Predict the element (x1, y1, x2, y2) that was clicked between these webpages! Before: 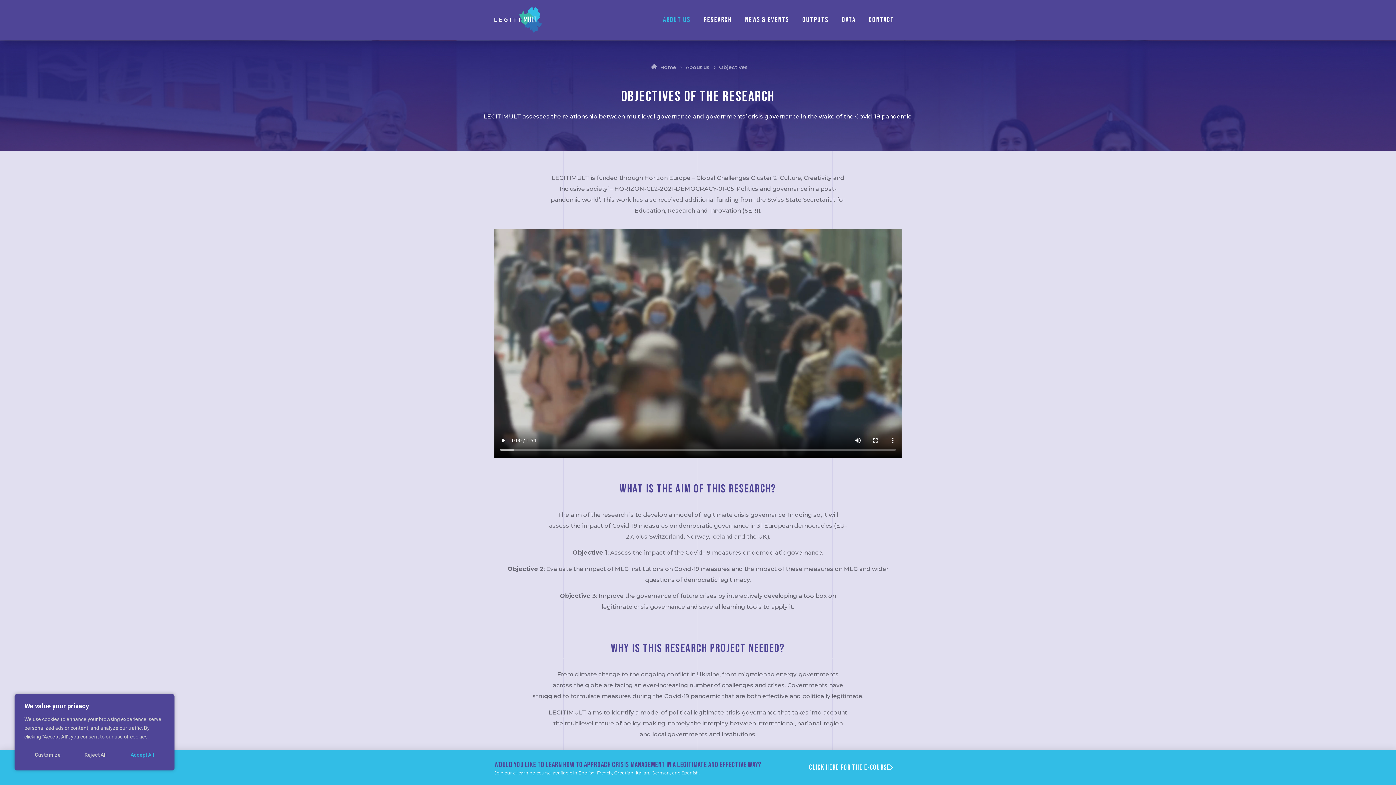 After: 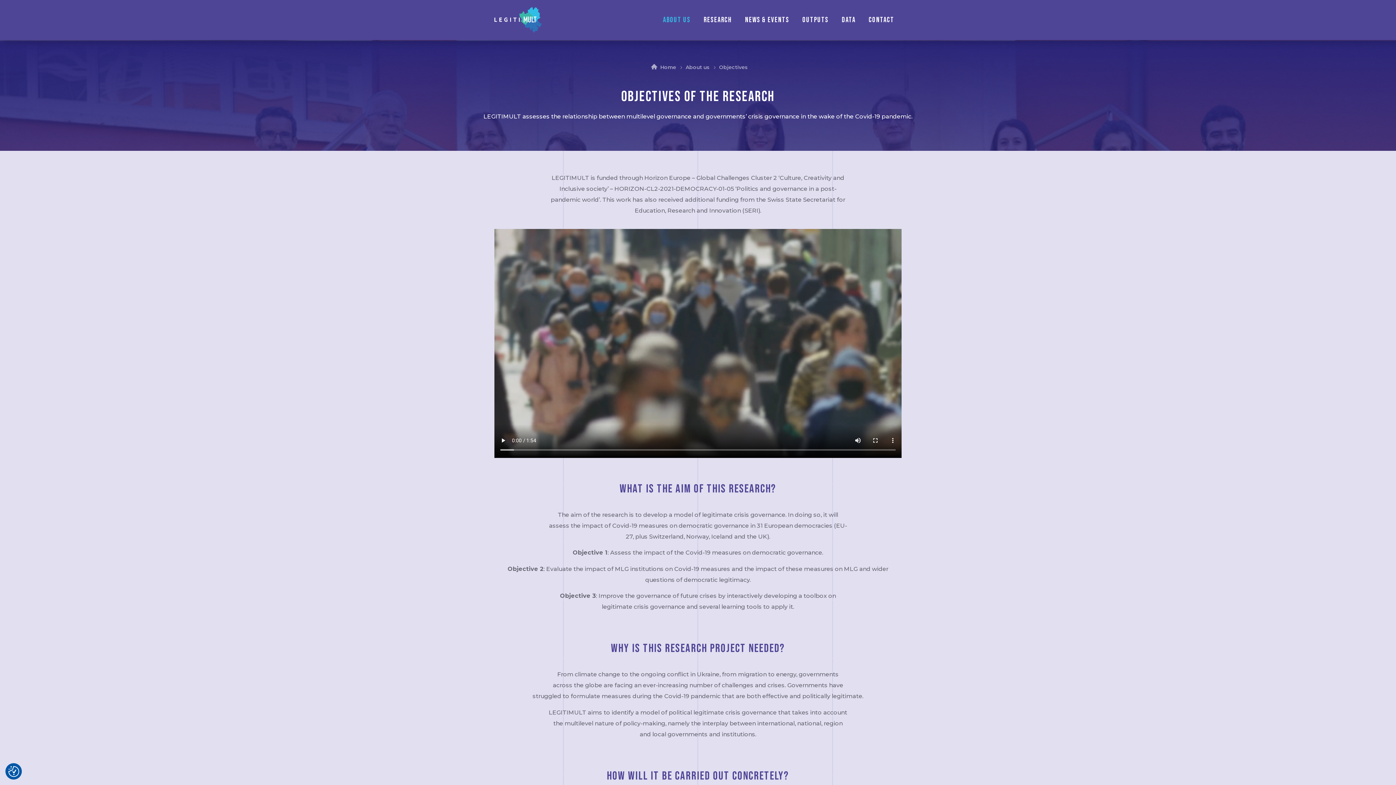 Action: label: Reject All bbox: (74, 747, 117, 763)